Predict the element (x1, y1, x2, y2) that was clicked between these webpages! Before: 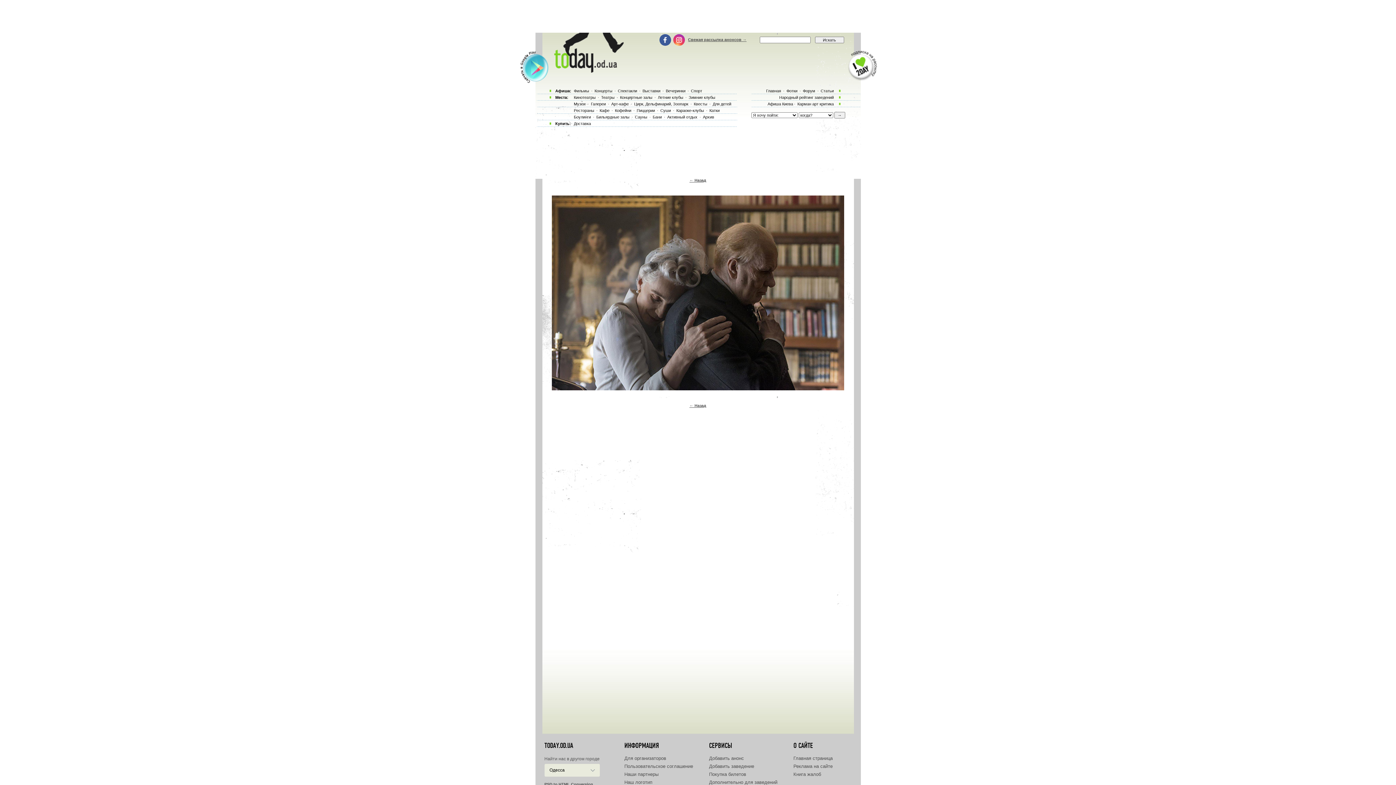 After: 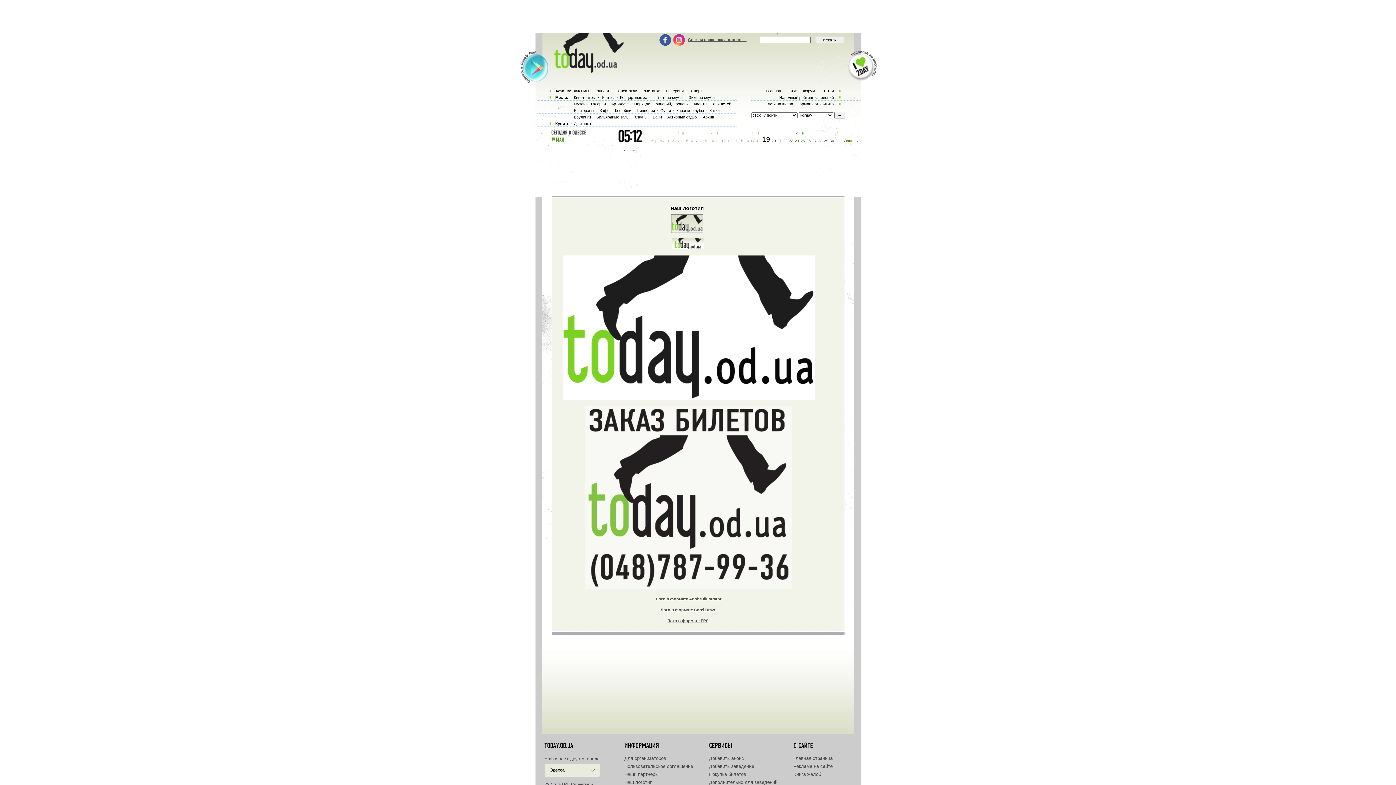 Action: label: Наш логотип bbox: (624, 780, 652, 785)